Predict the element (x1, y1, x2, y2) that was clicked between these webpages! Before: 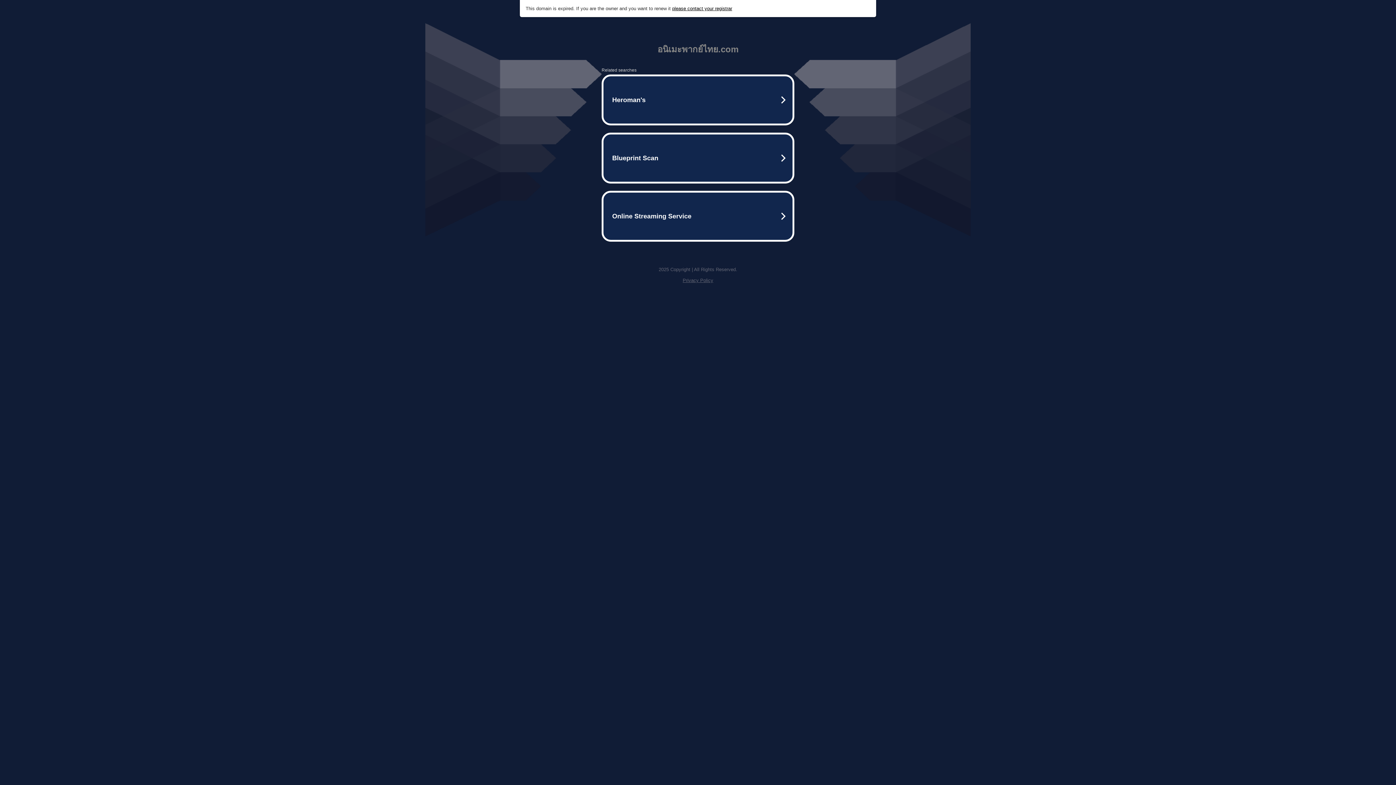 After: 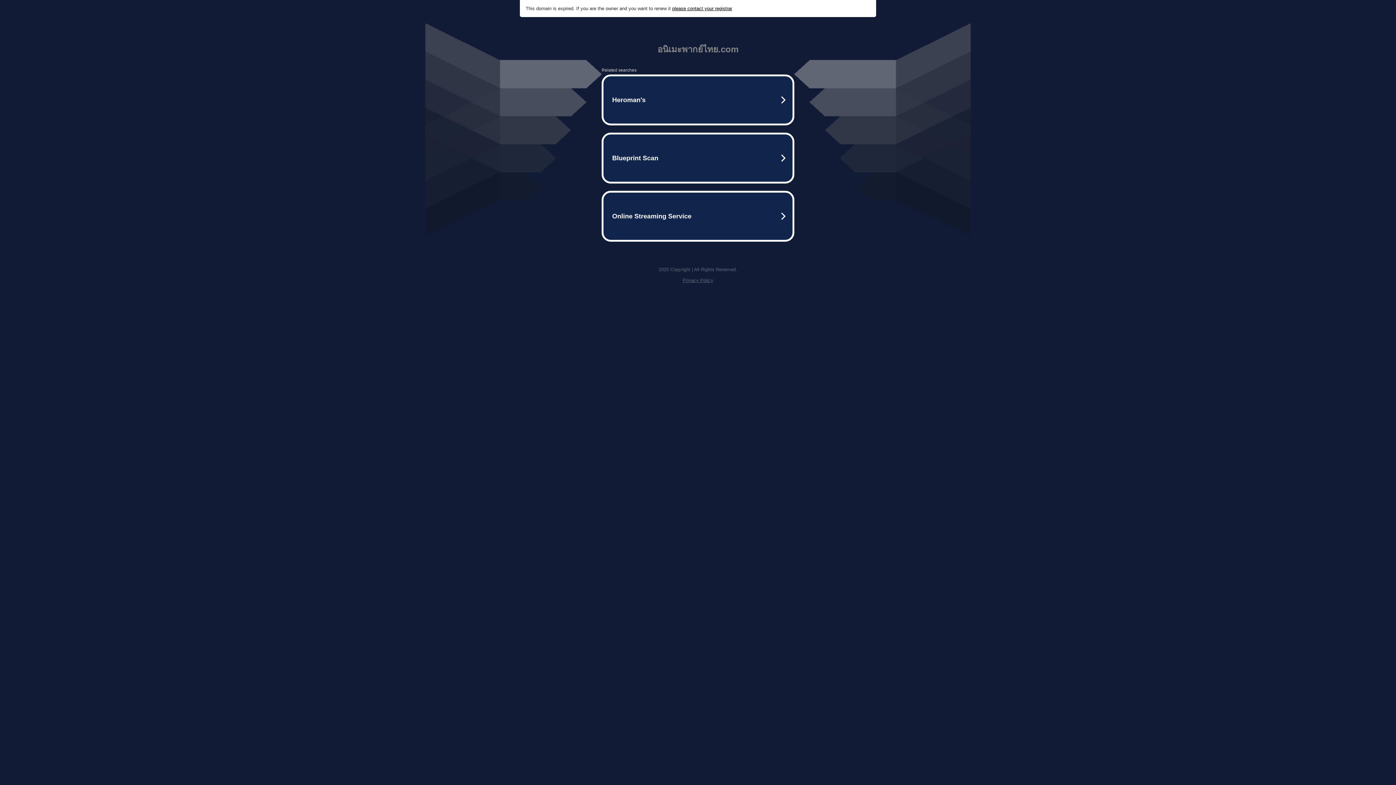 Action: bbox: (682, 277, 713, 283) label: Privacy Policy